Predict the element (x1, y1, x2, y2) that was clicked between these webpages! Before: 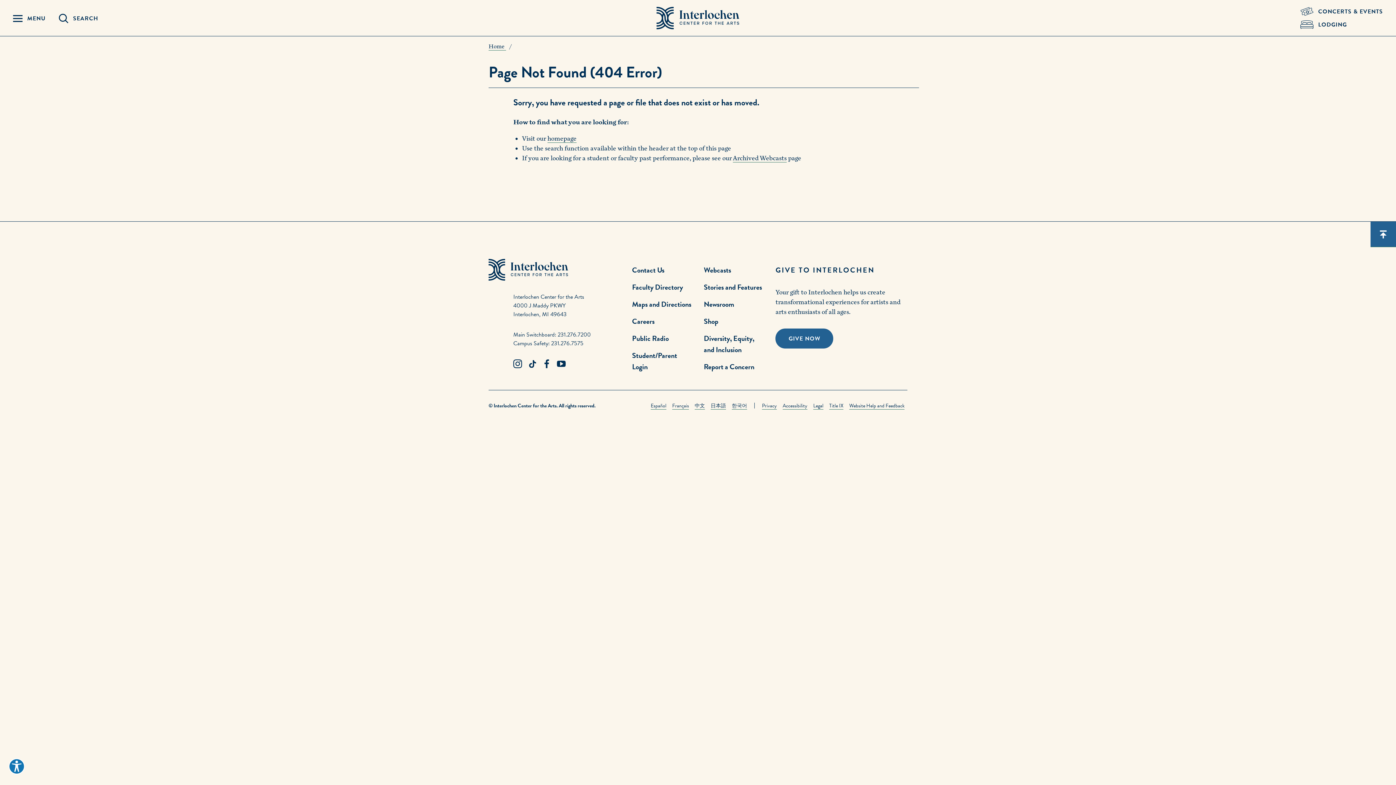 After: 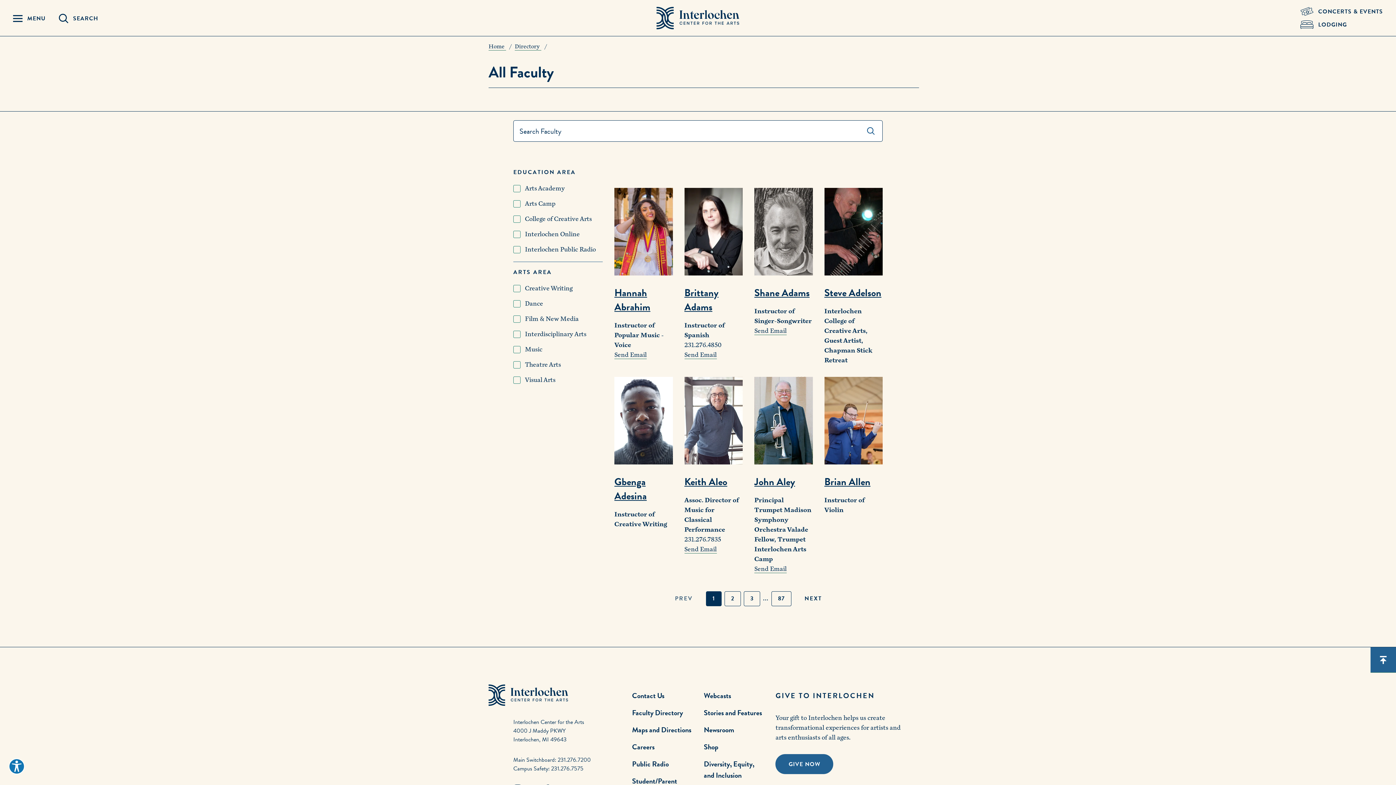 Action: bbox: (632, 281, 683, 292) label: Faculty Directory